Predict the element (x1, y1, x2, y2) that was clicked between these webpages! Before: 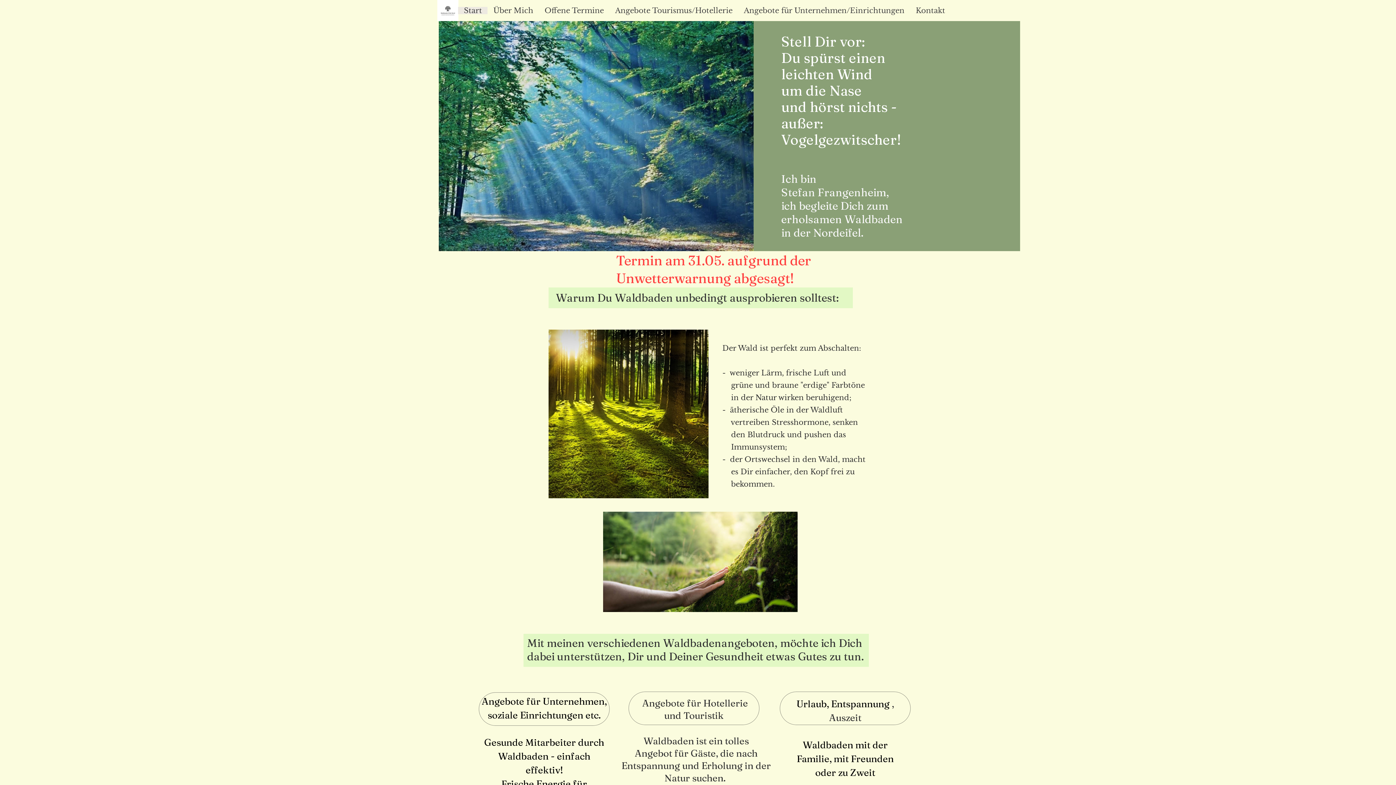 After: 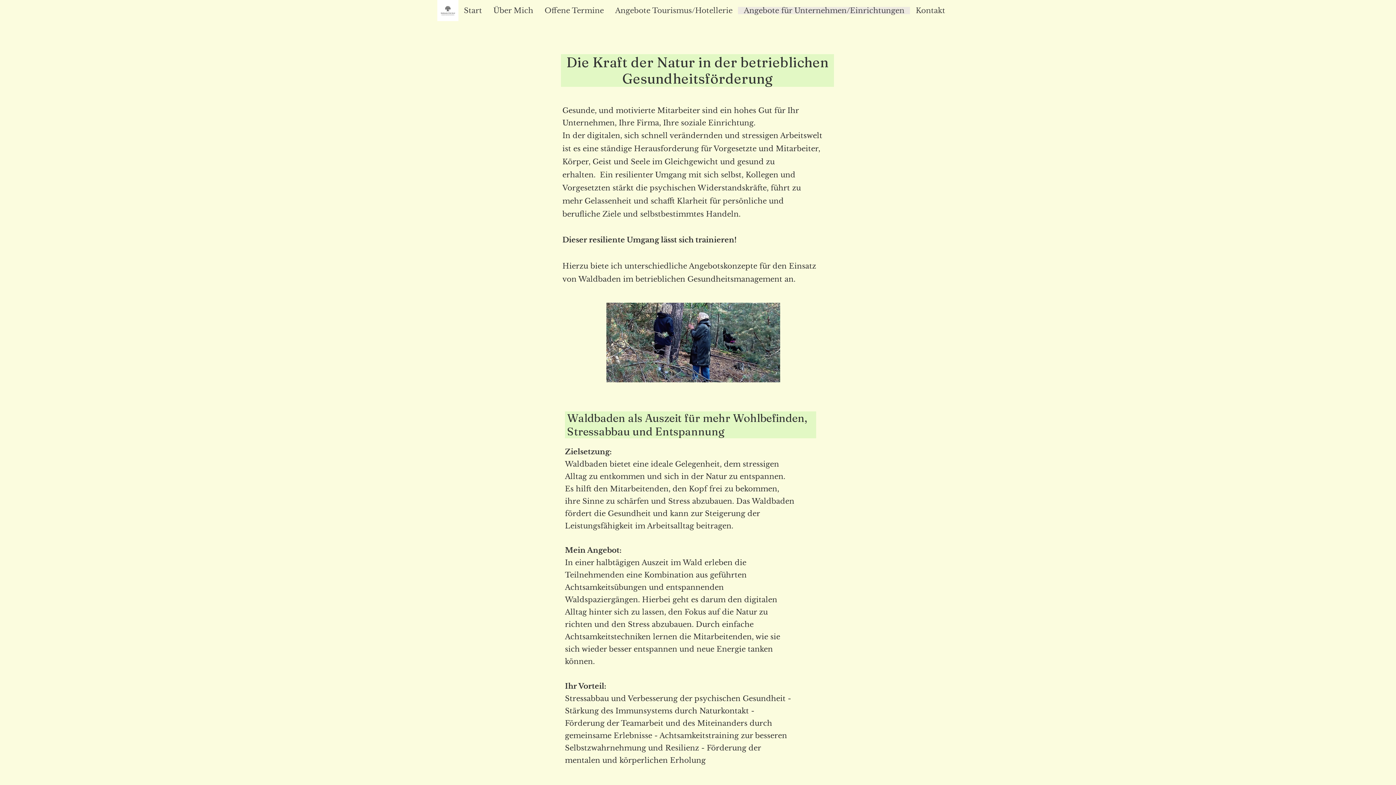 Action: bbox: (738, 6, 910, 14) label: Angebote für Unternehmen/Einrichtungen